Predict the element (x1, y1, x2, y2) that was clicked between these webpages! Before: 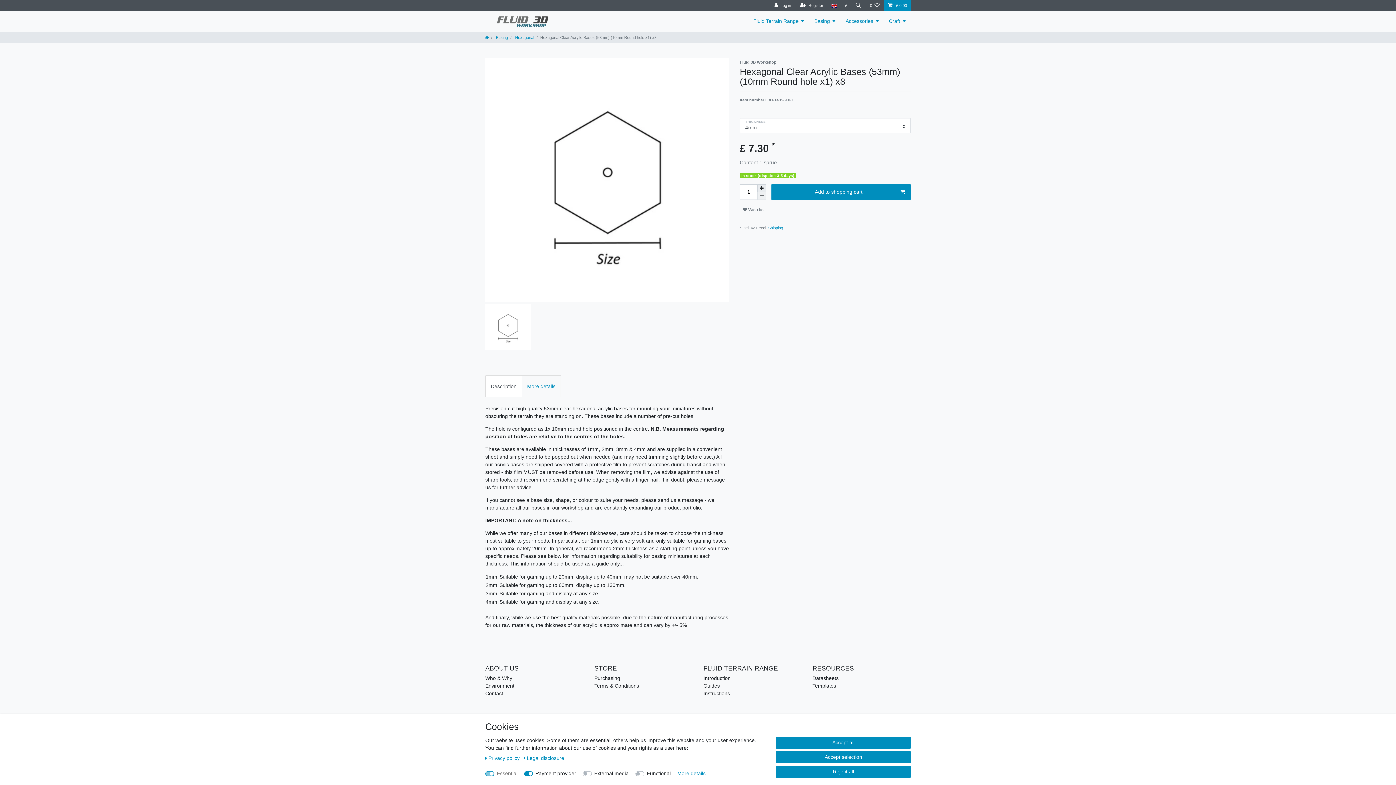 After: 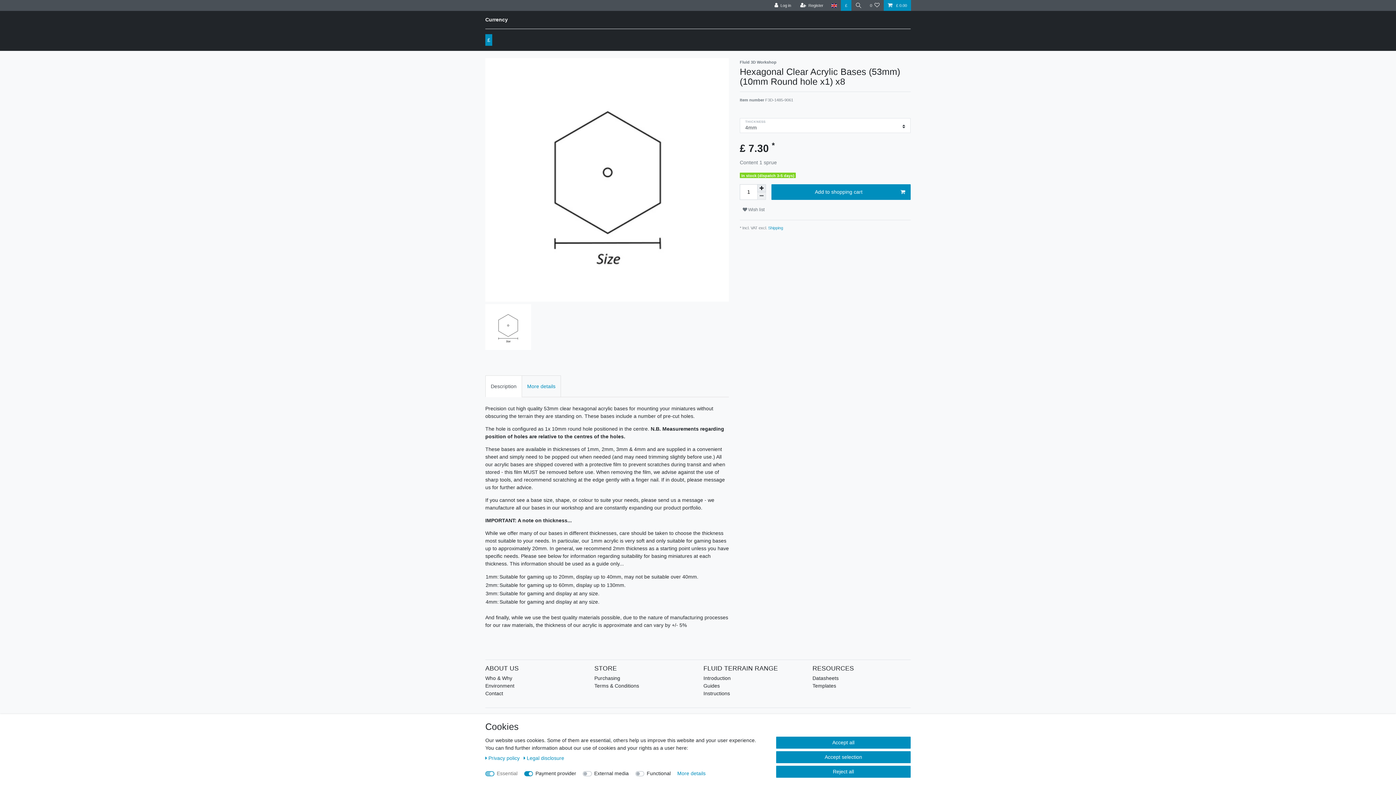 Action: label: Currency bbox: (841, 0, 851, 10)